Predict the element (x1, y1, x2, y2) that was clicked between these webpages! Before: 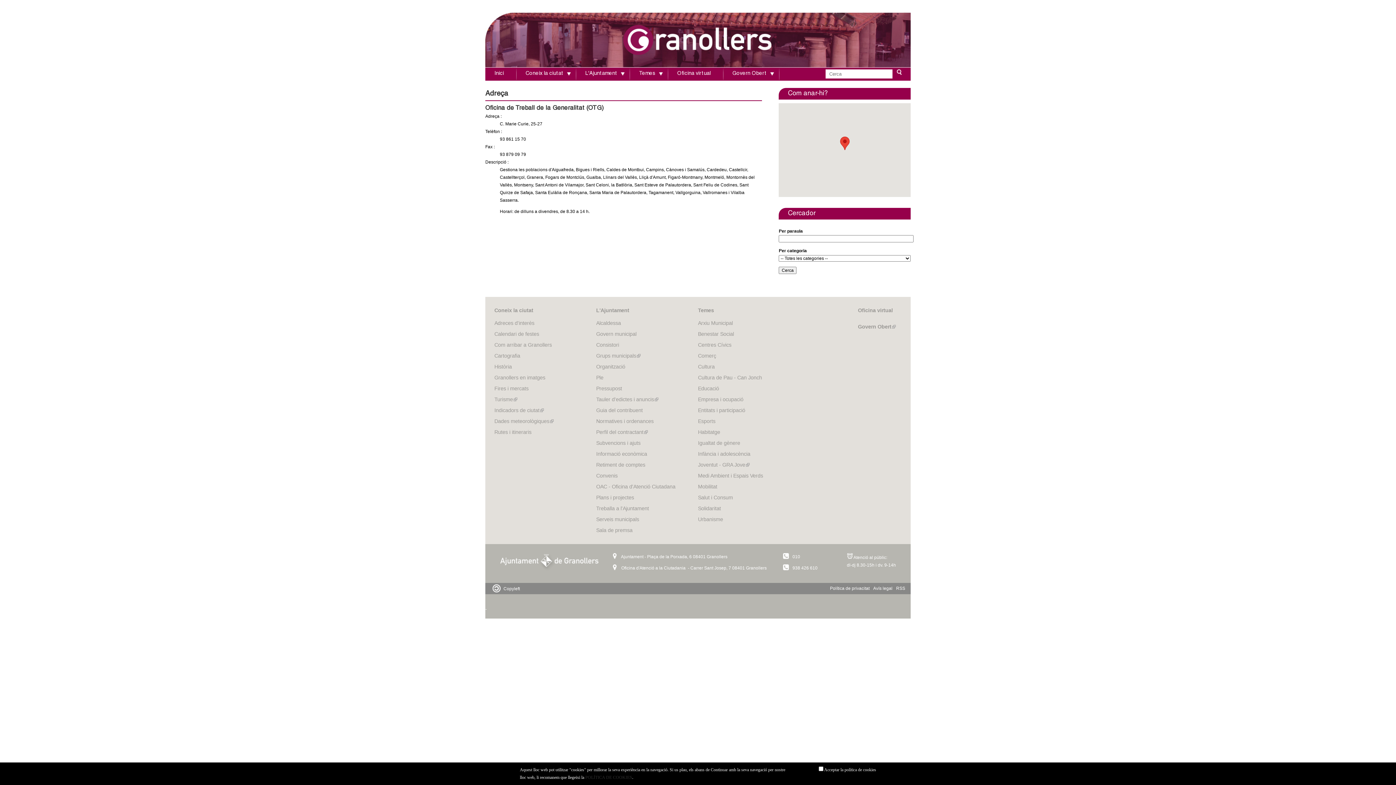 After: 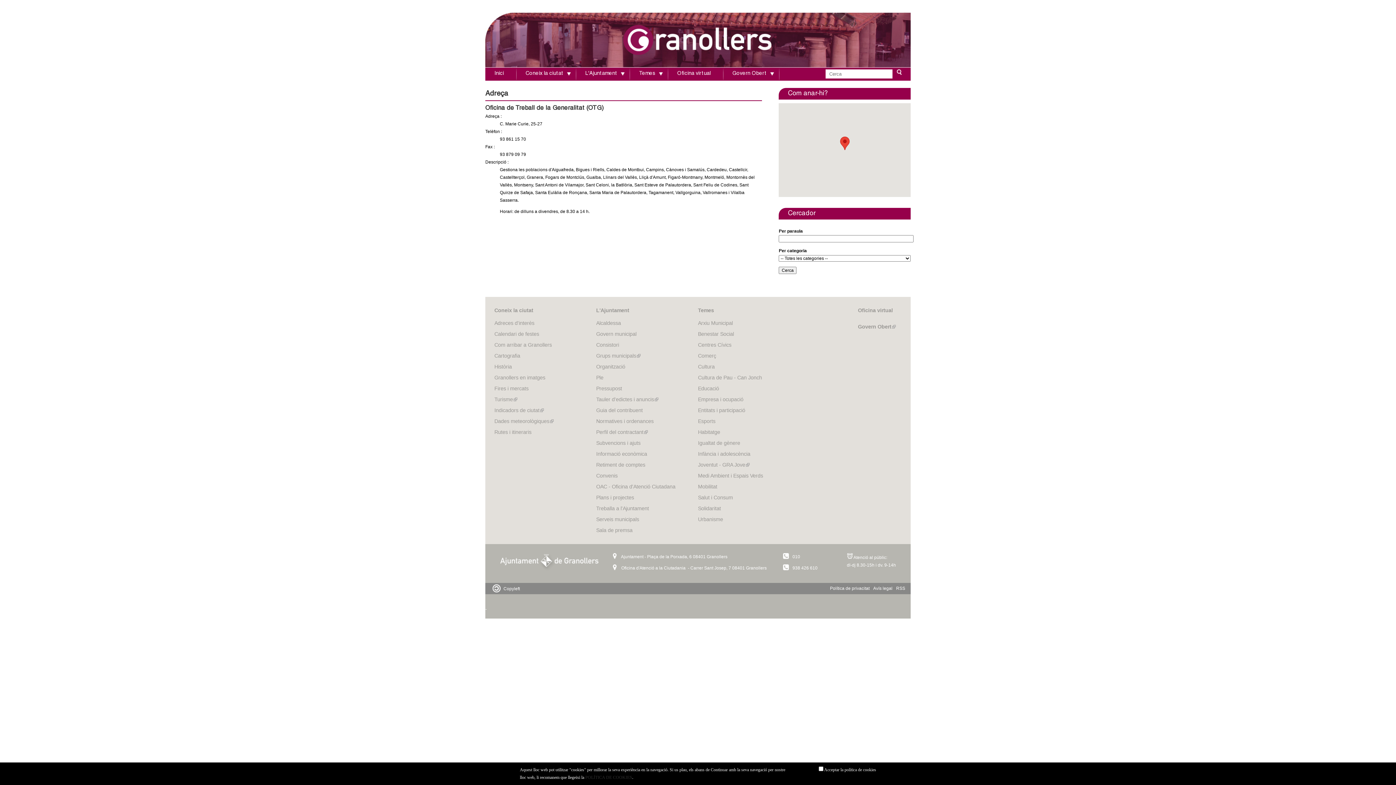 Action: label: Govern Obert
(link is external) bbox: (858, 324, 896, 329)